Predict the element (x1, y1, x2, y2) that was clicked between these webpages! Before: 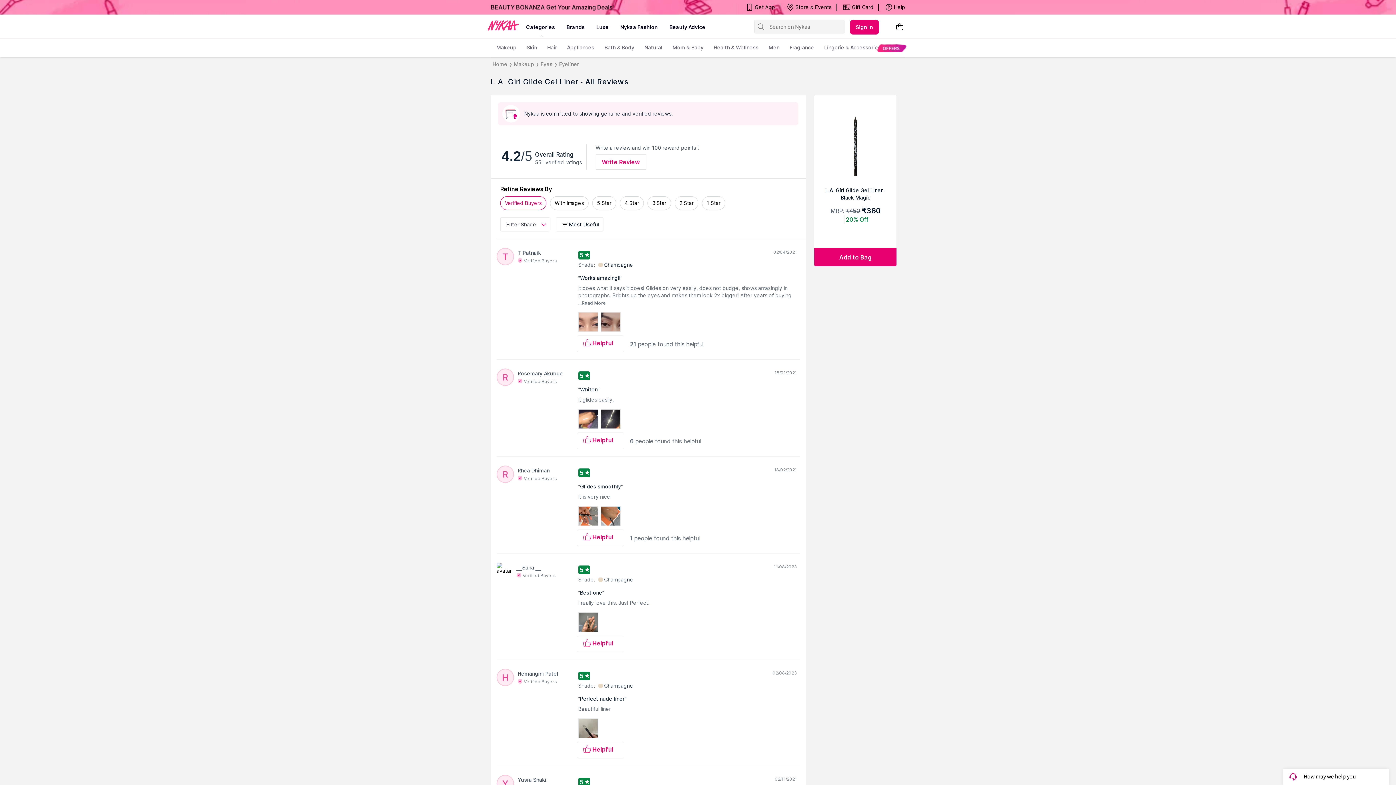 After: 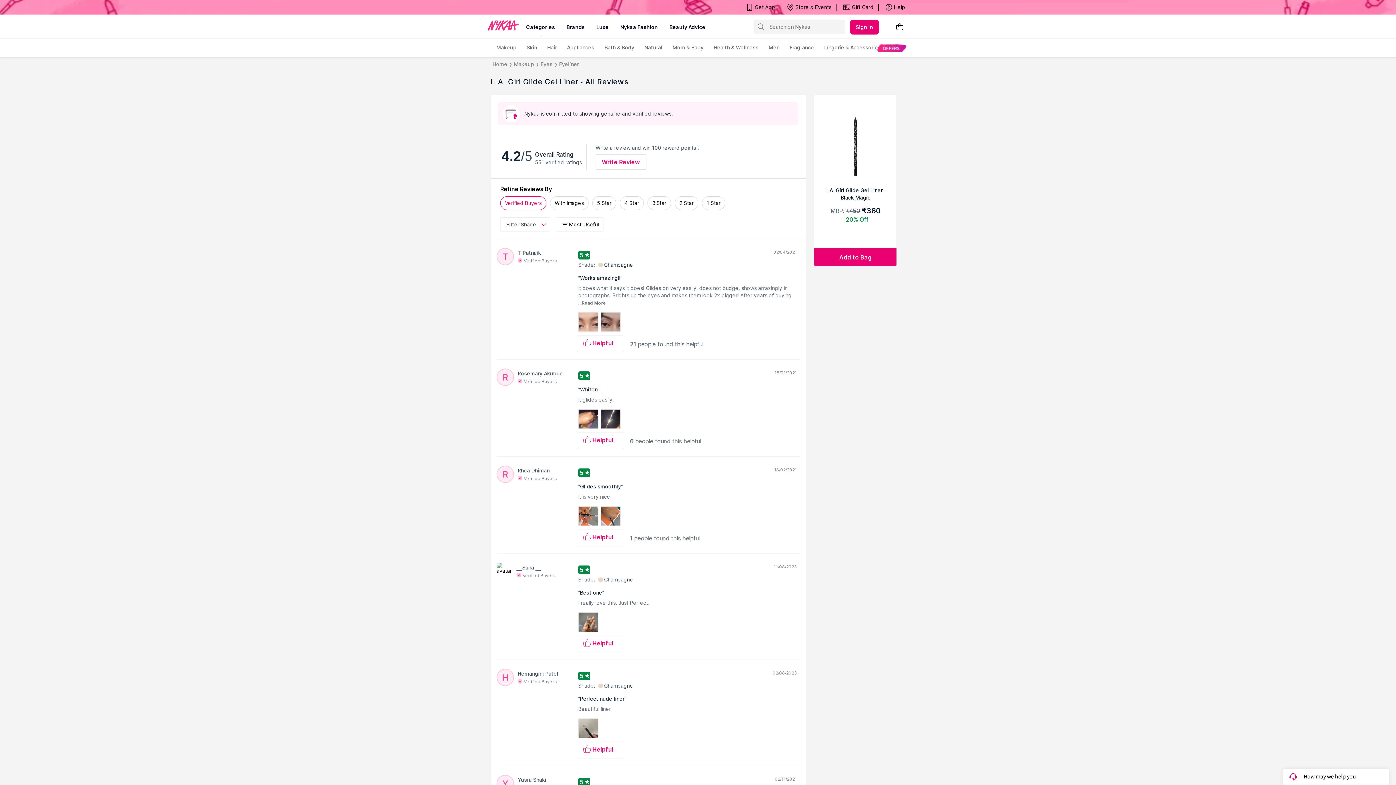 Action: label: Add to Bag bbox: (814, 248, 896, 266)